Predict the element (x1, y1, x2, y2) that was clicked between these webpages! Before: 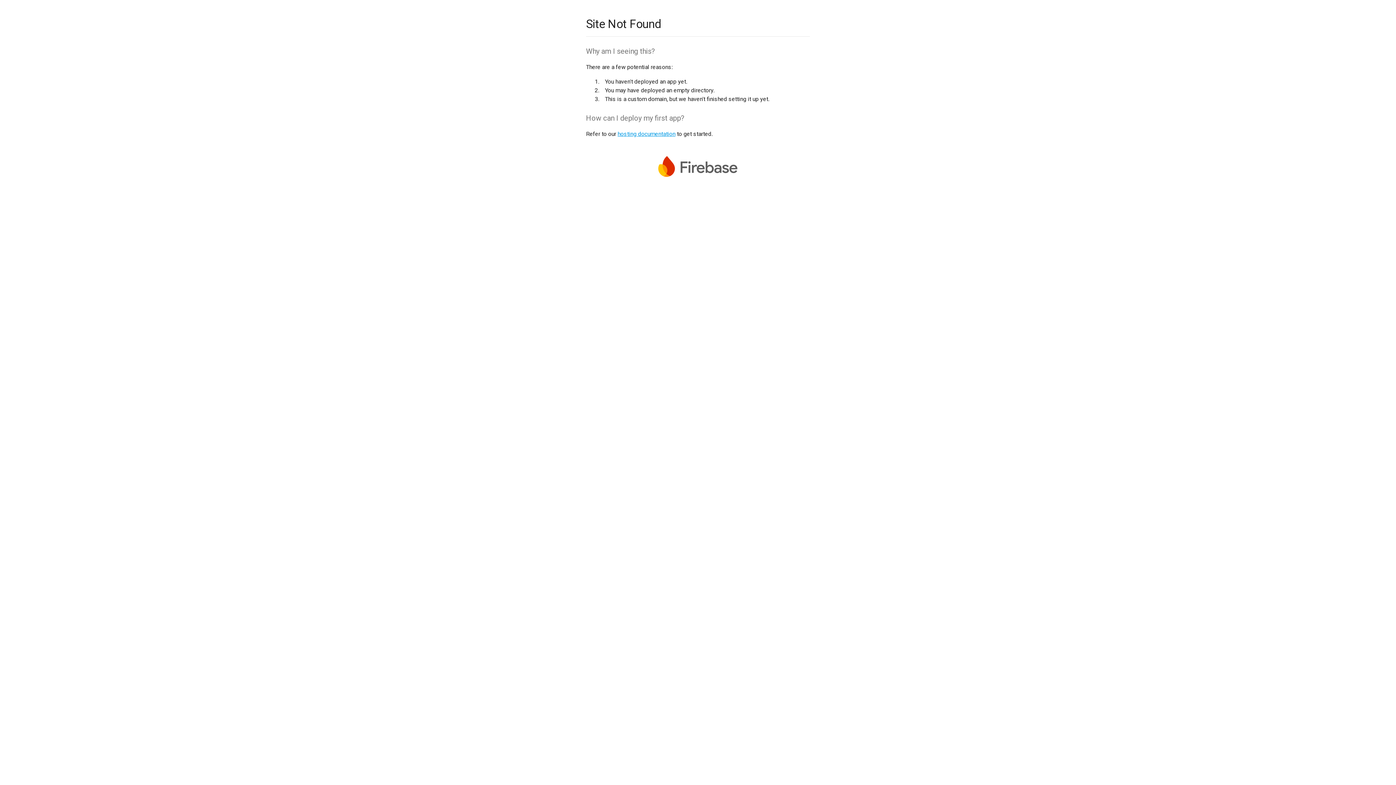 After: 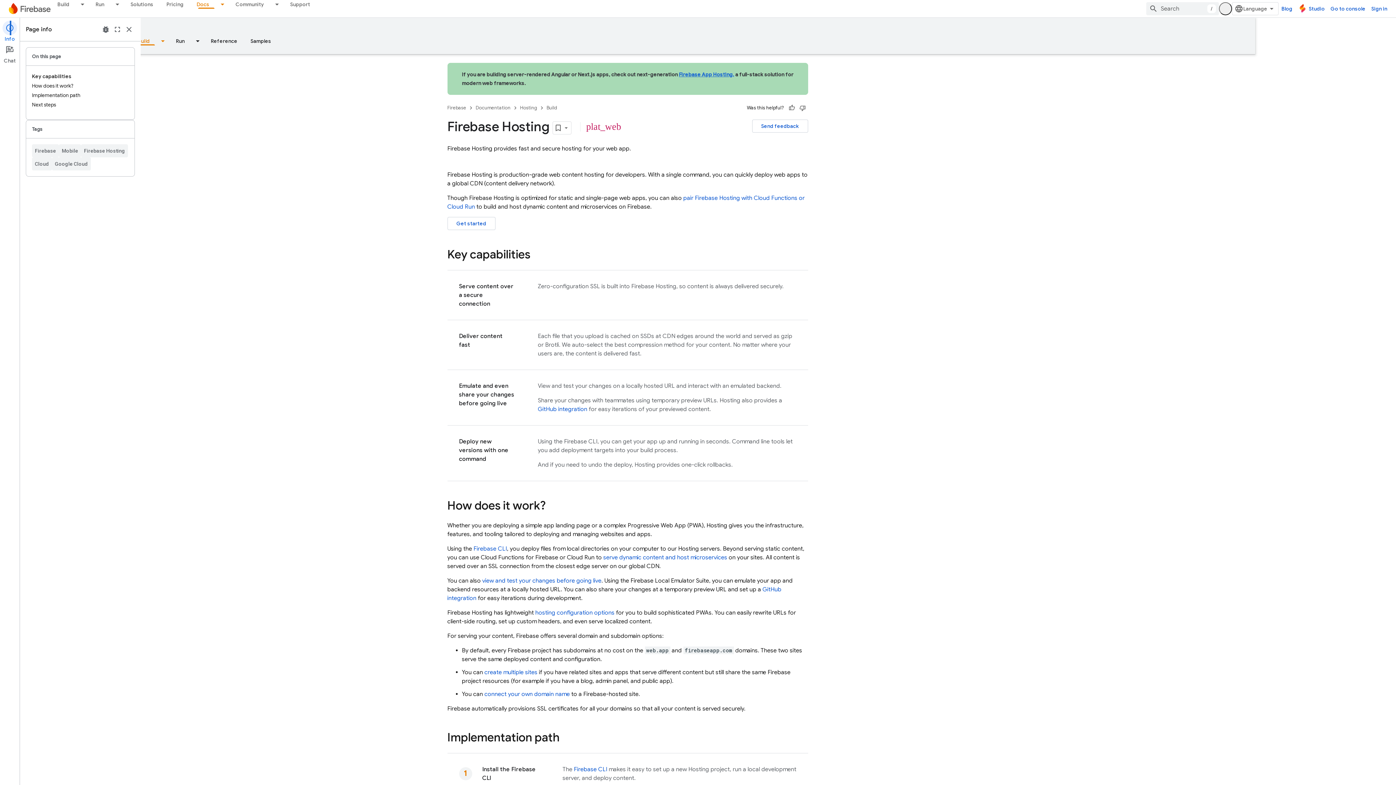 Action: label: hosting documentation bbox: (617, 130, 675, 137)